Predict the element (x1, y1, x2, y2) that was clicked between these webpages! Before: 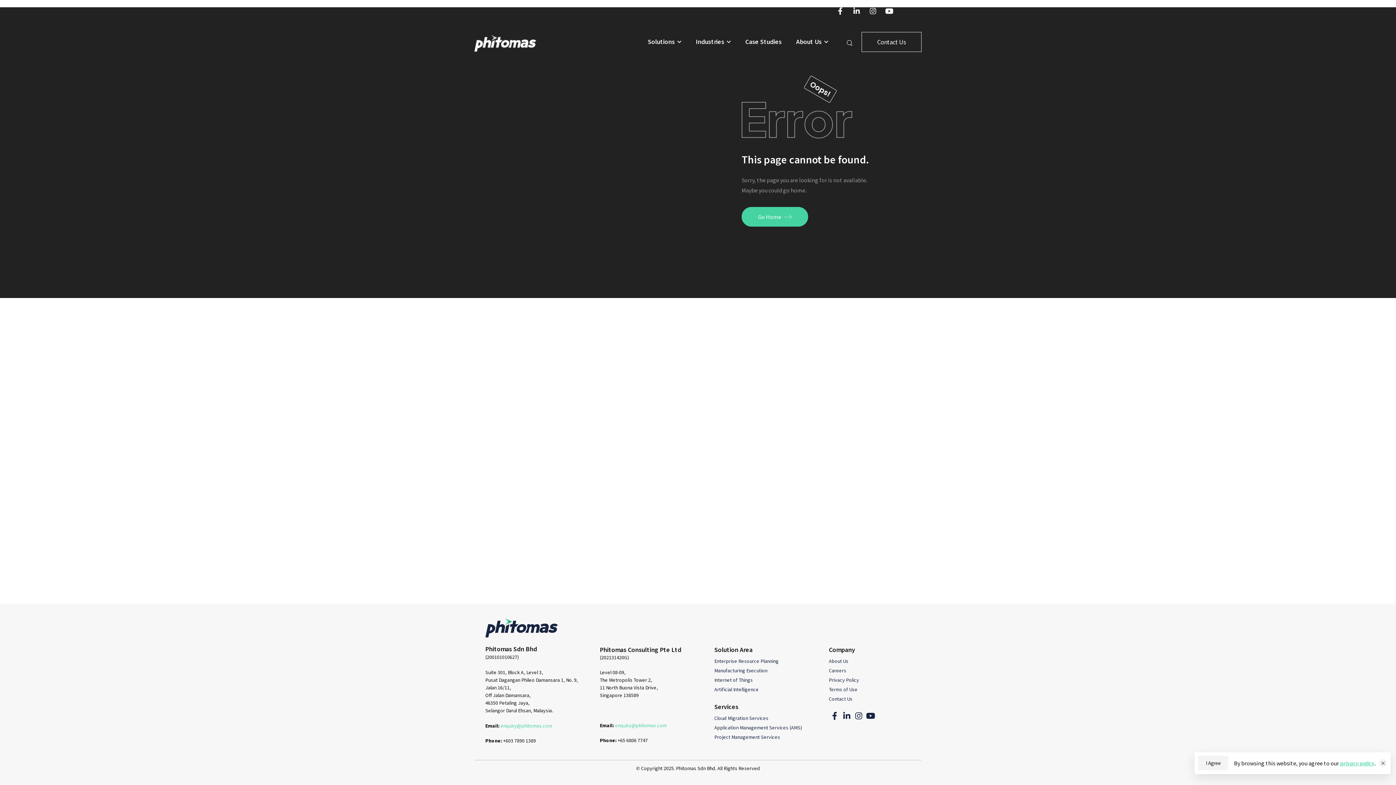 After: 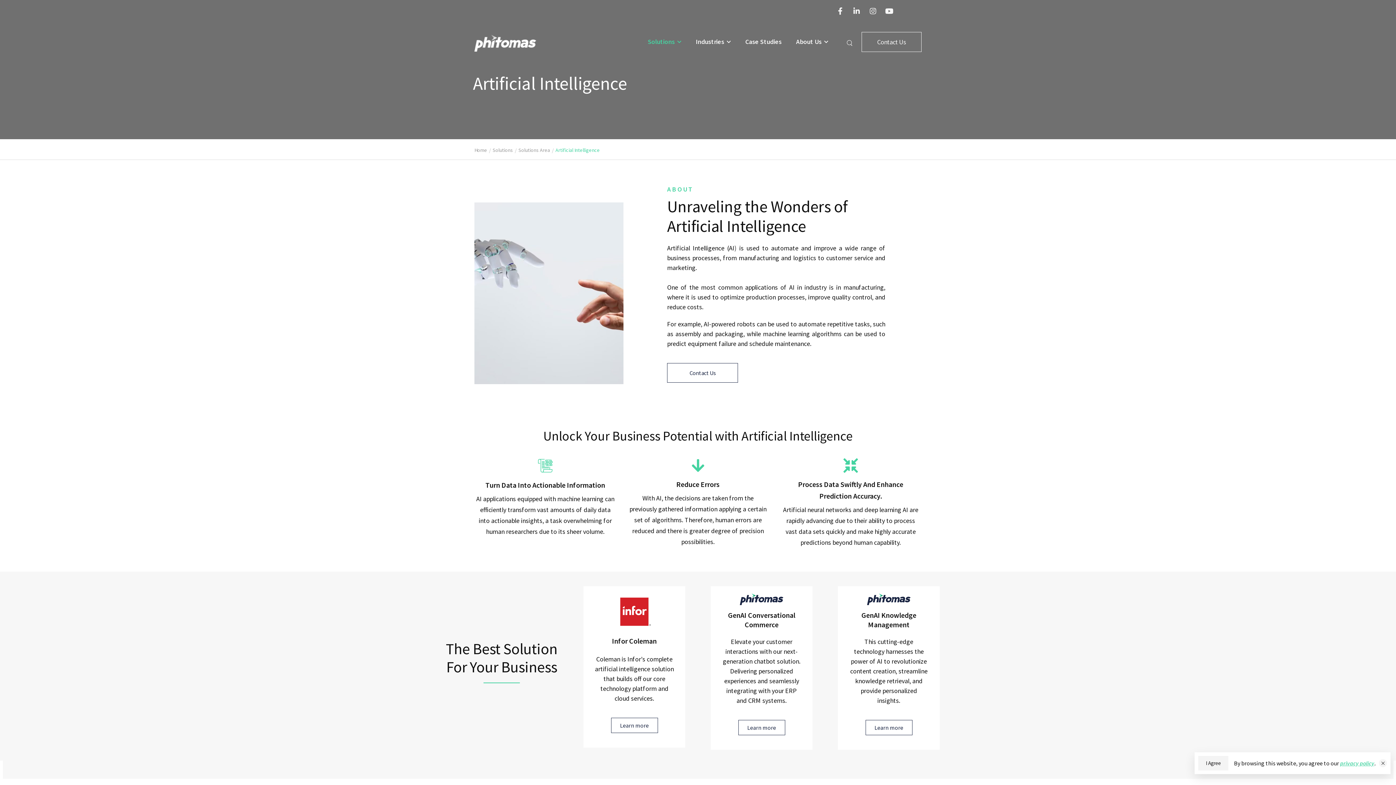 Action: label: Artificial Intelligence bbox: (714, 686, 758, 693)